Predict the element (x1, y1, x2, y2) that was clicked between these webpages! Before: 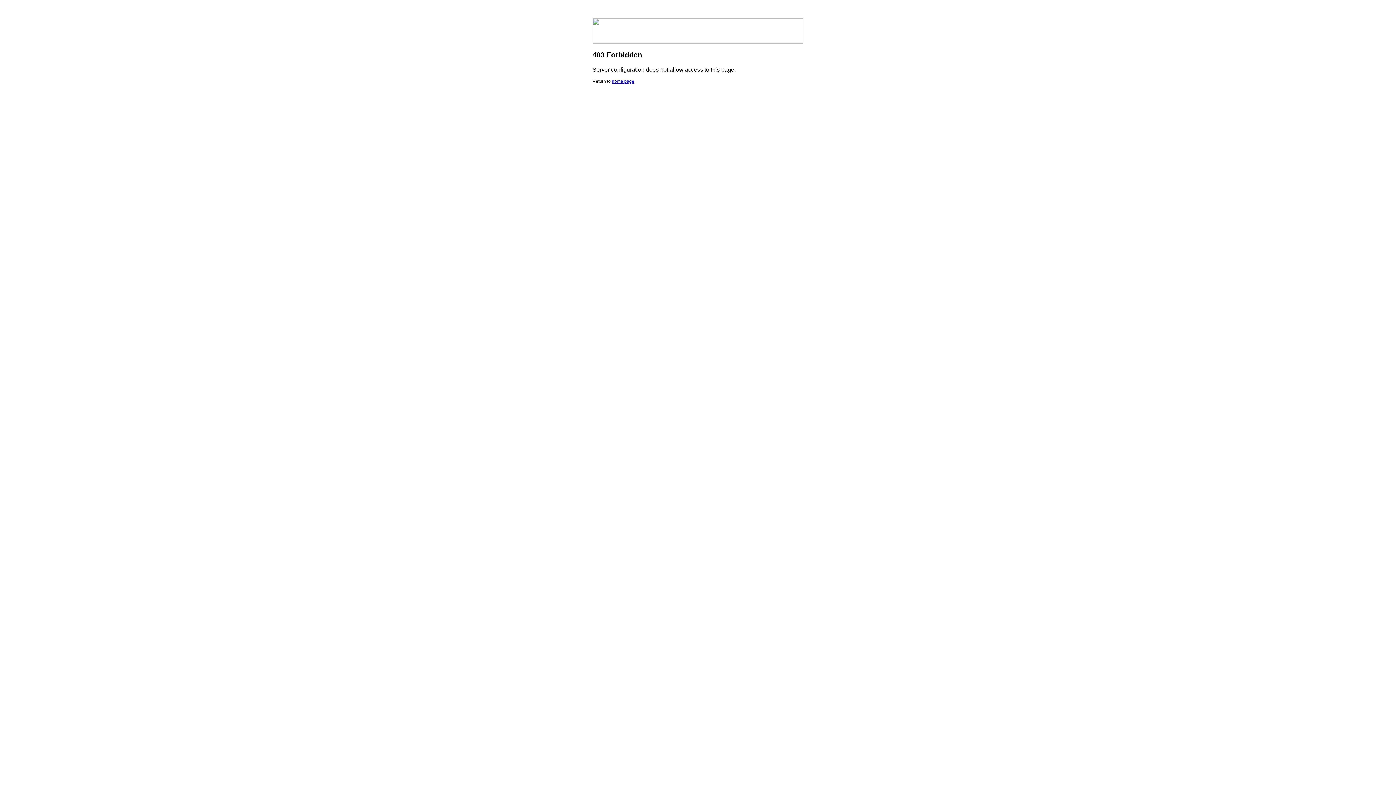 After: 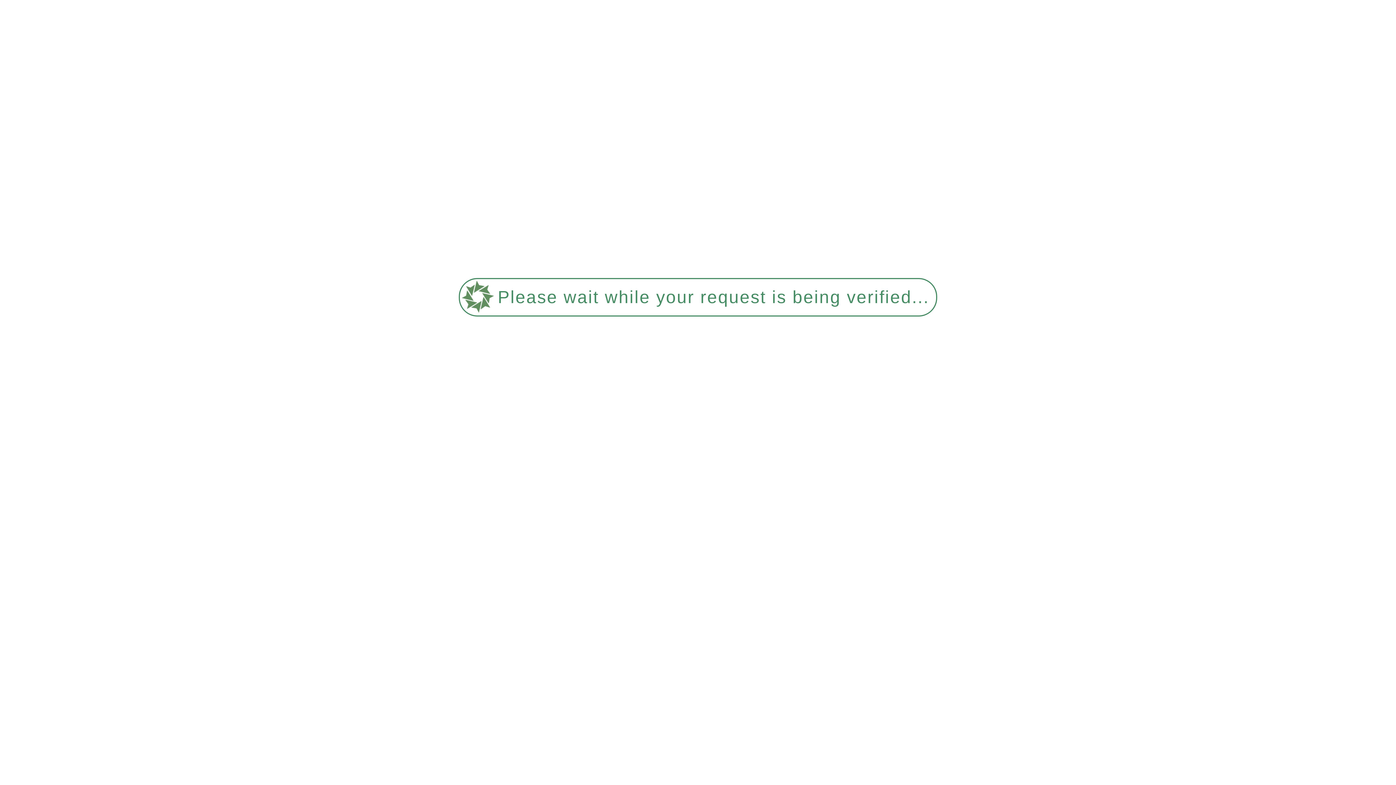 Action: bbox: (612, 78, 634, 84) label: home page